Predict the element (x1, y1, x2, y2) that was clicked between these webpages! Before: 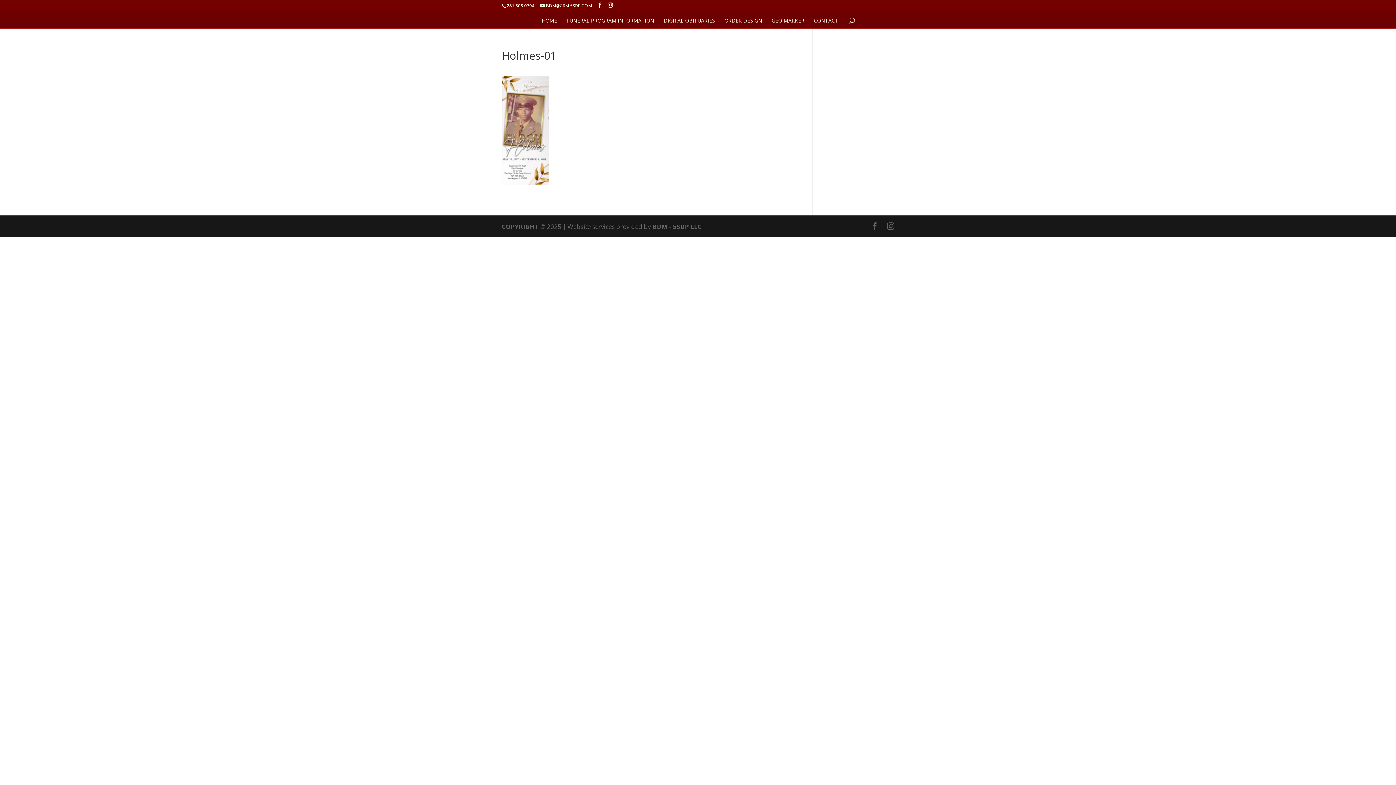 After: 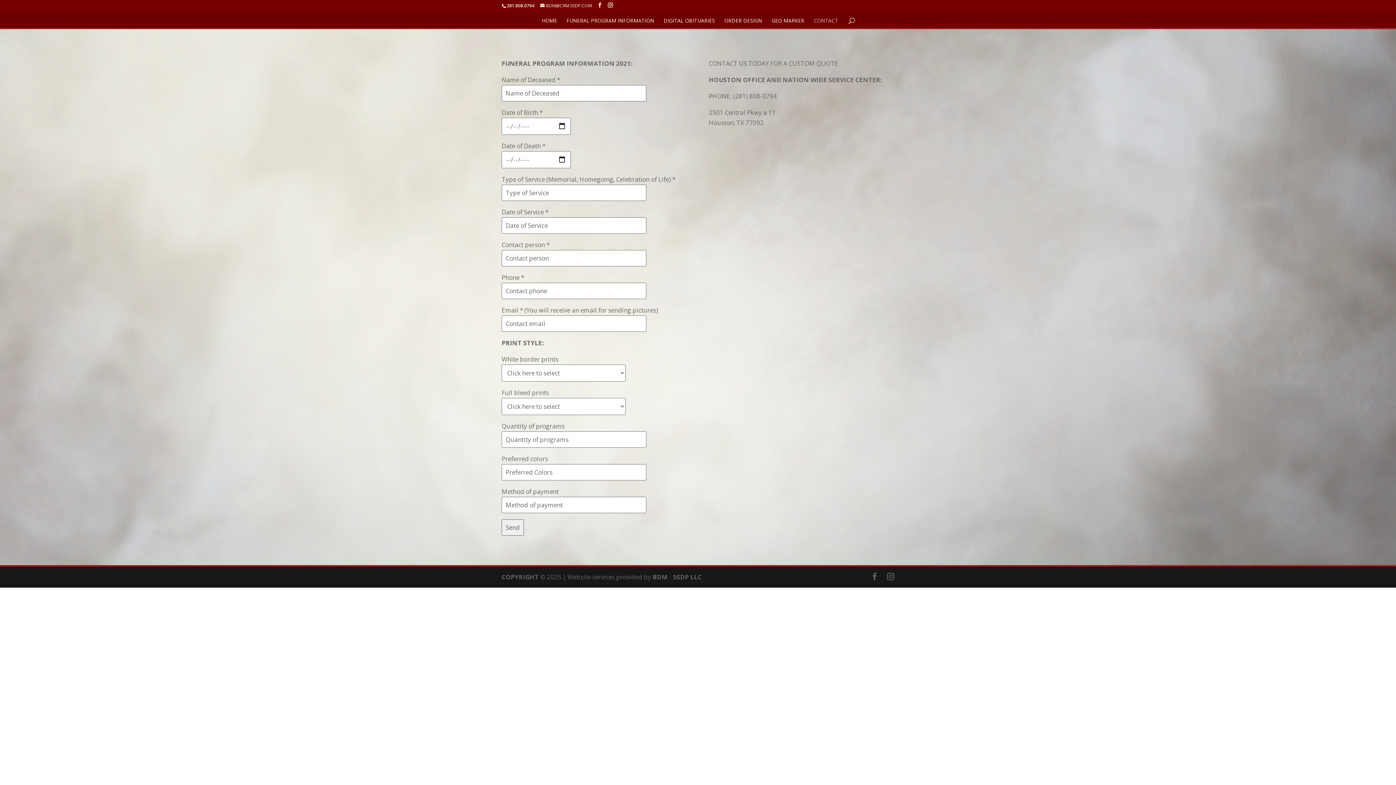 Action: label: CONTACT bbox: (814, 18, 838, 27)